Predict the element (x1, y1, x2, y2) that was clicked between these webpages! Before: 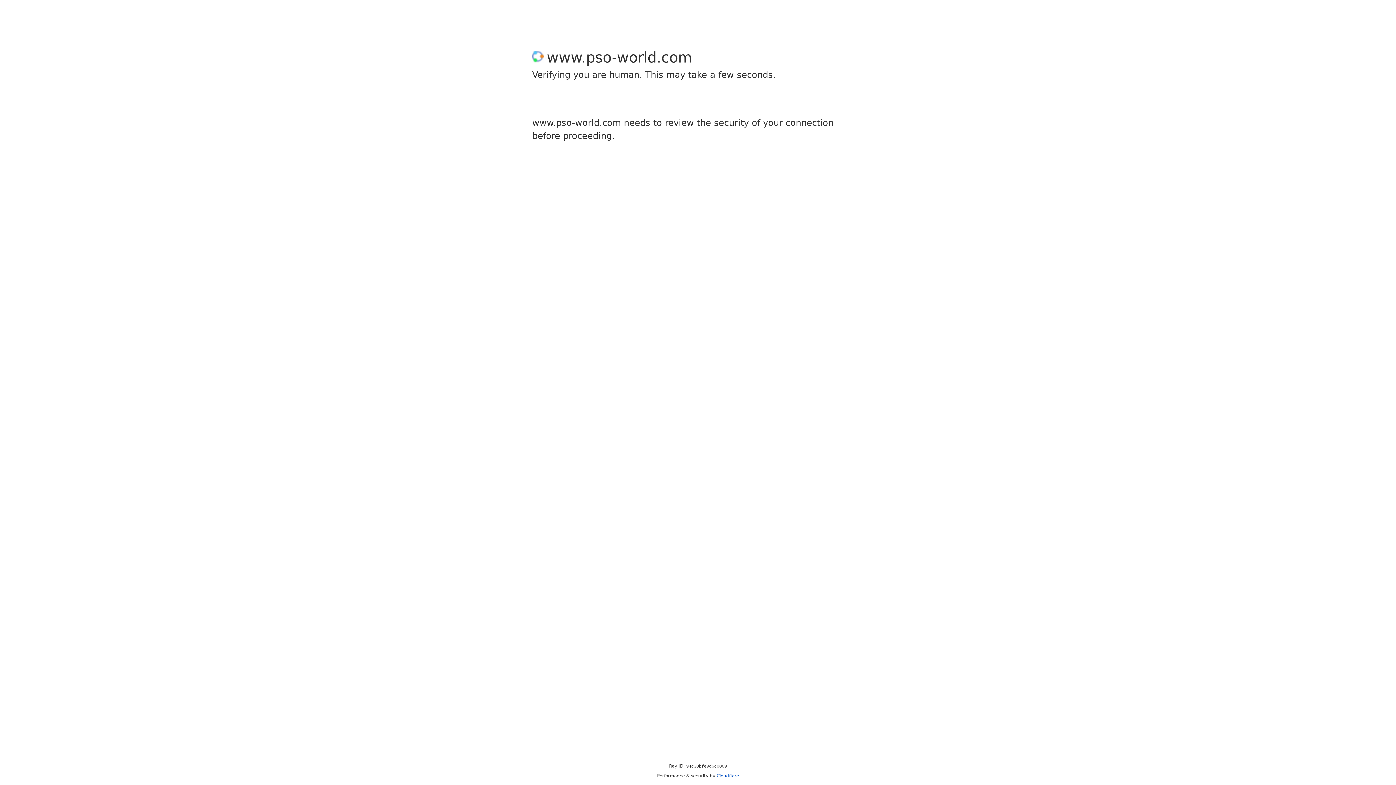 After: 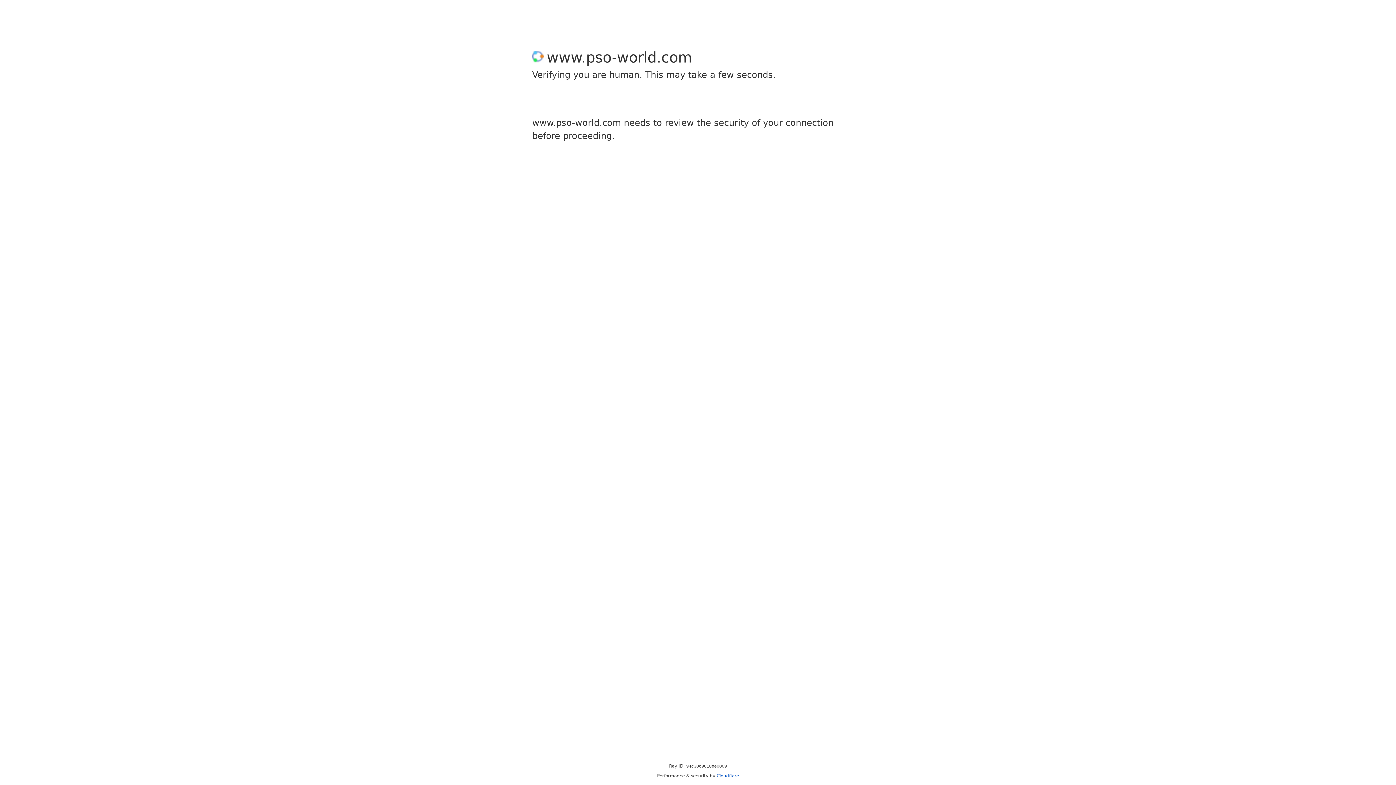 Action: bbox: (716, 773, 739, 778) label: Cloudflare